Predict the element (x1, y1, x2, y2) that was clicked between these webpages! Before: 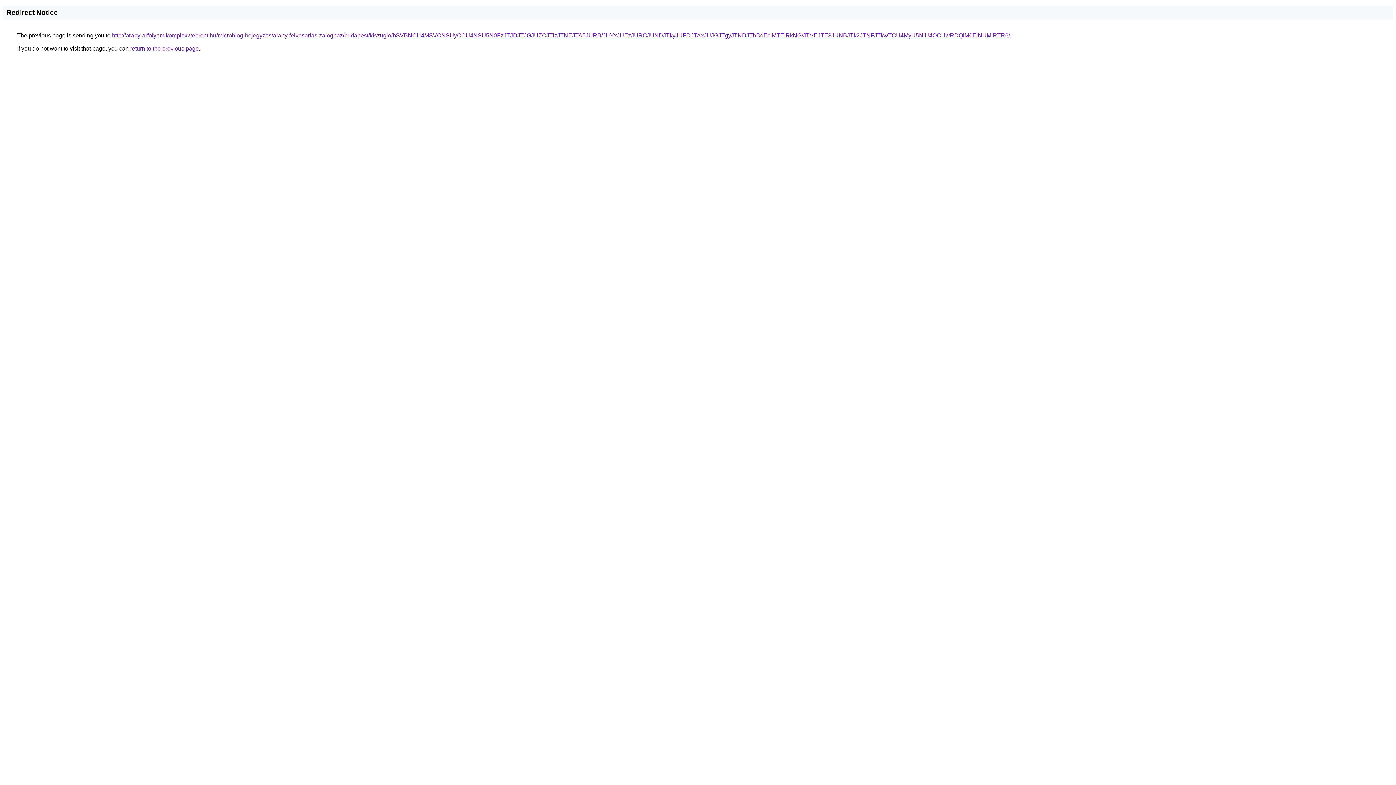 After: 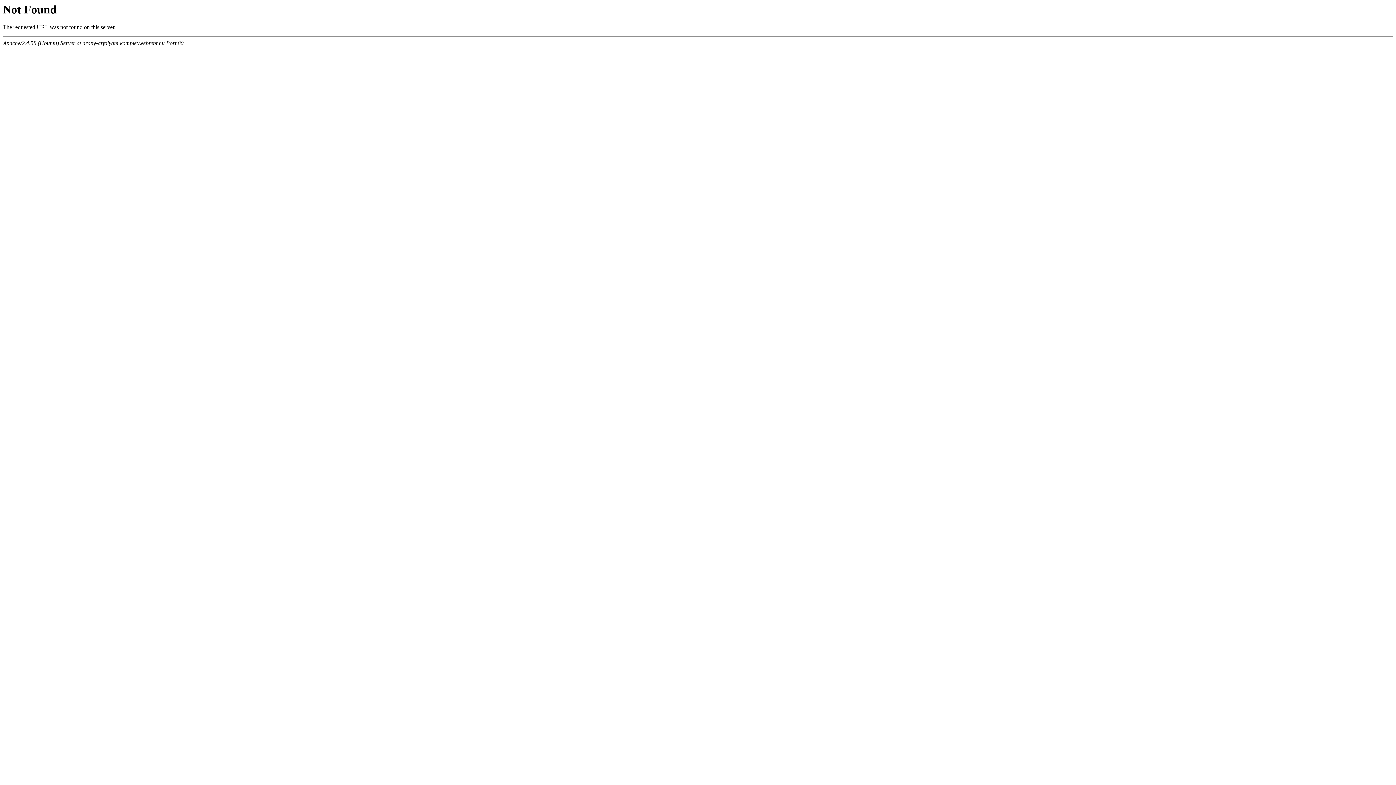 Action: label: http://arany-arfolyam.komplexwebrent.hu/microblog-bejegyzes/arany-felvasarlas-zaloghaz/budapest/kiszuglo/bSVBNCU4MSVCNSUyOCU4NSU5N0FzJTJDJTJGJUZCJTIzJTNEJTA5JURB/JUYxJUEzJURCJUNDJTkyJUFDJTAxJUJGJTgyJTNDJThBdEclMTElRkNG/JTVEJTE3JUNBJTk2JTNFJTkwTCU4MyU5NiU4OCUwRDQlM0ElNUMlRTR6/ bbox: (112, 32, 1010, 38)